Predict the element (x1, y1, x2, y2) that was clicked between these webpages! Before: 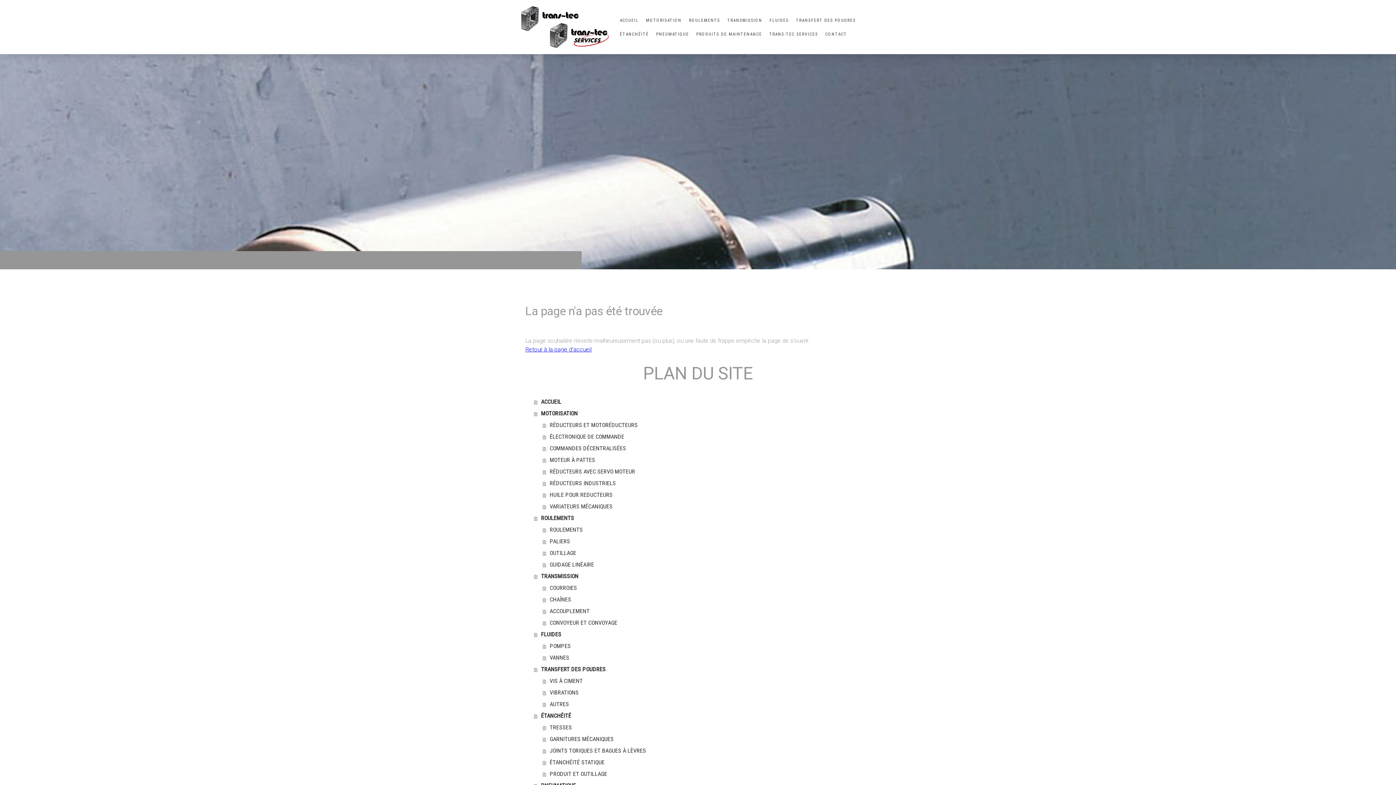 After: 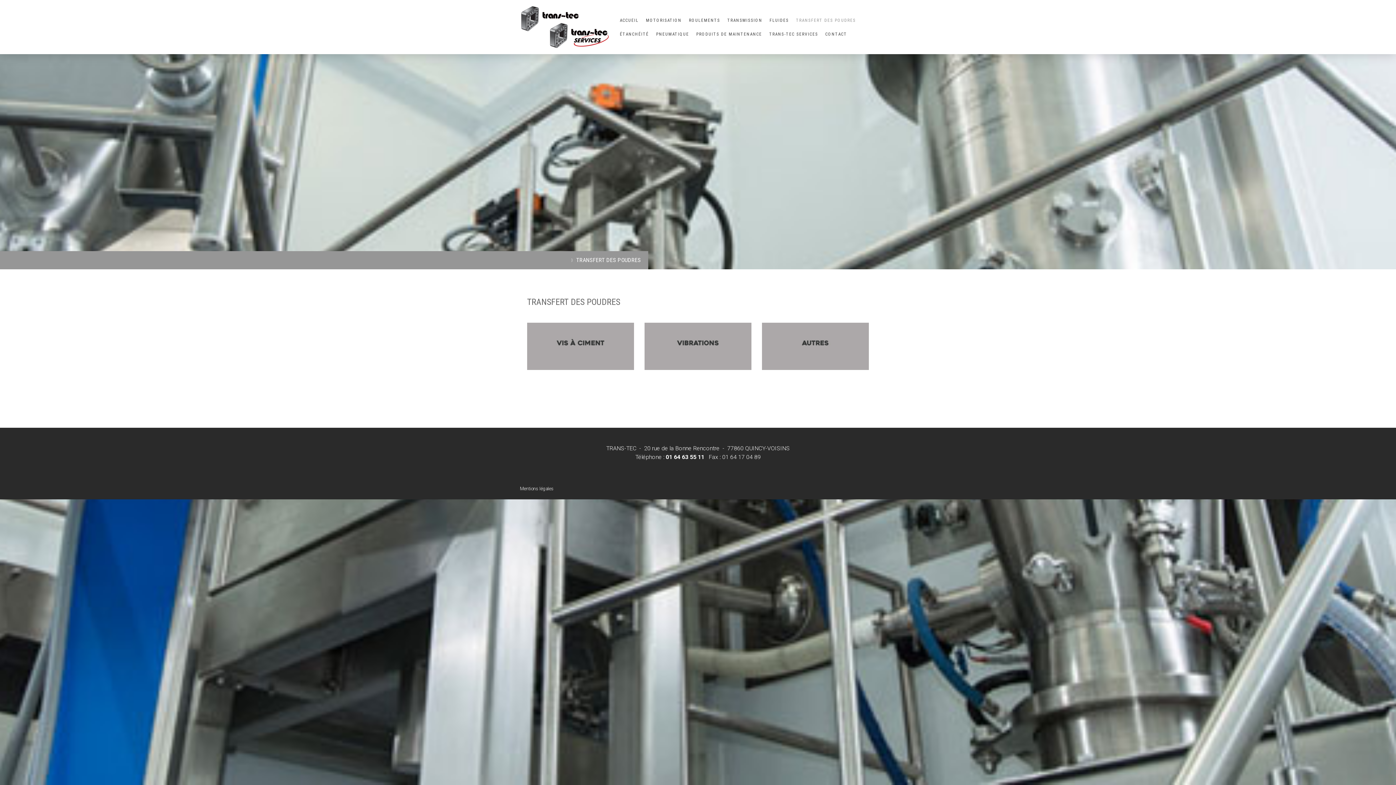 Action: bbox: (534, 663, 870, 675) label: TRANSFERT DES POUDRES